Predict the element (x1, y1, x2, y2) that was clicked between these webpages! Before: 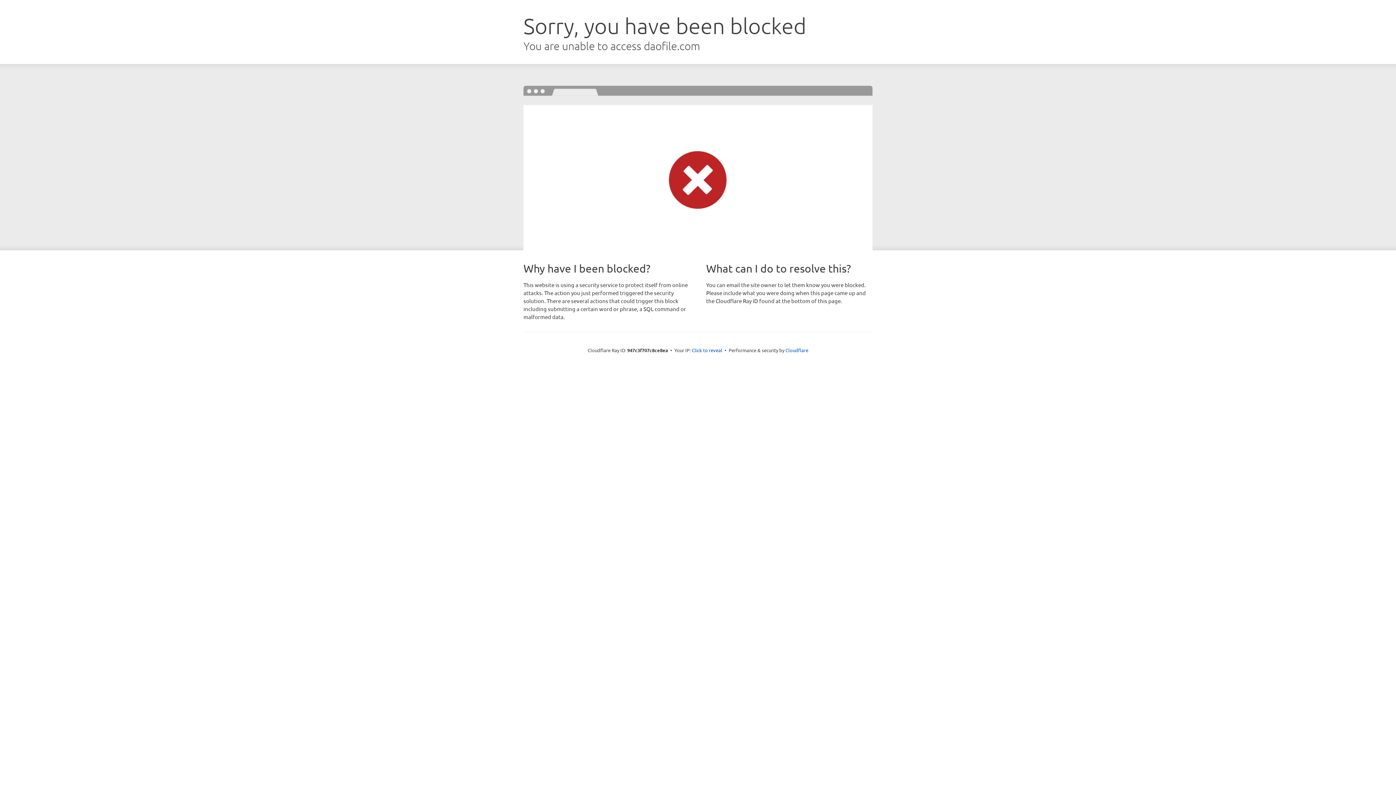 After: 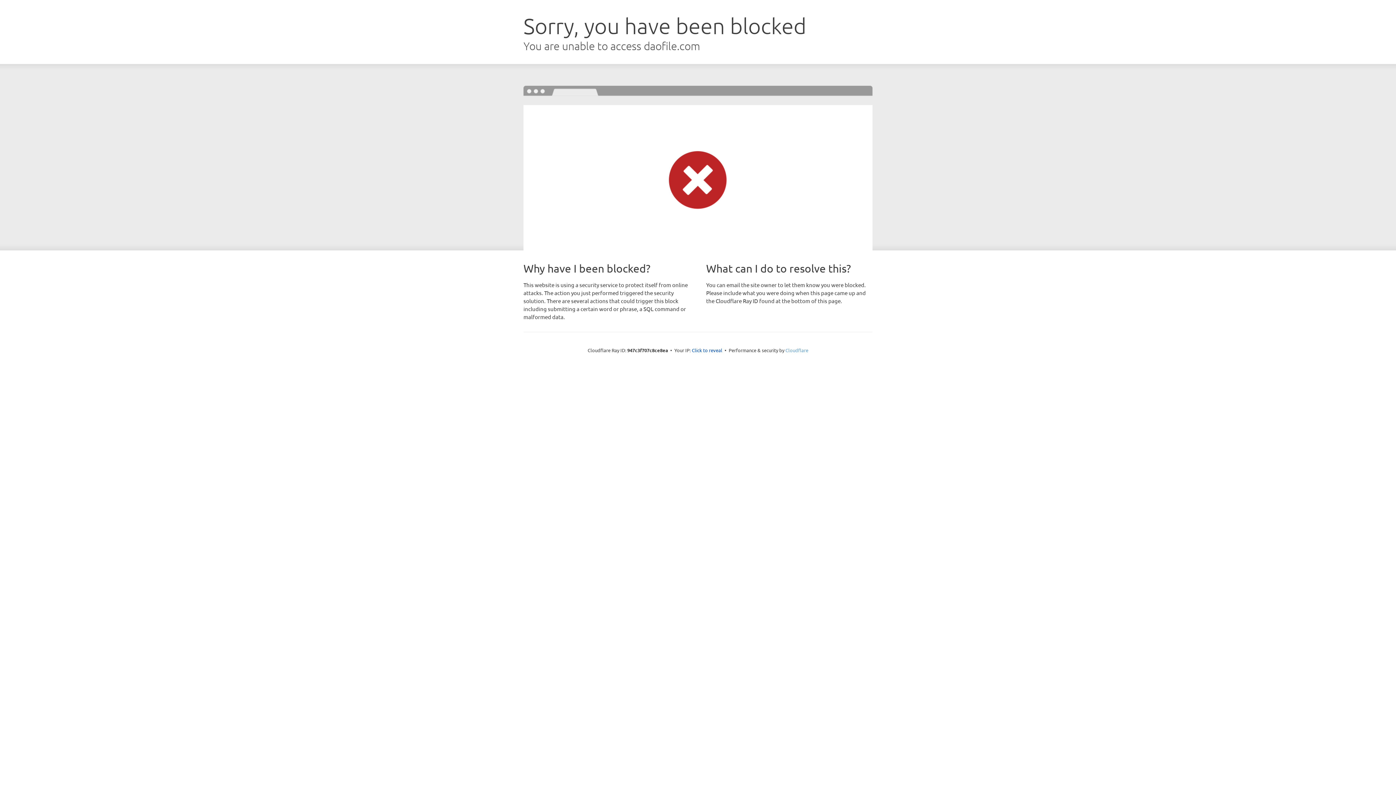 Action: label: Cloudflare bbox: (785, 347, 808, 353)